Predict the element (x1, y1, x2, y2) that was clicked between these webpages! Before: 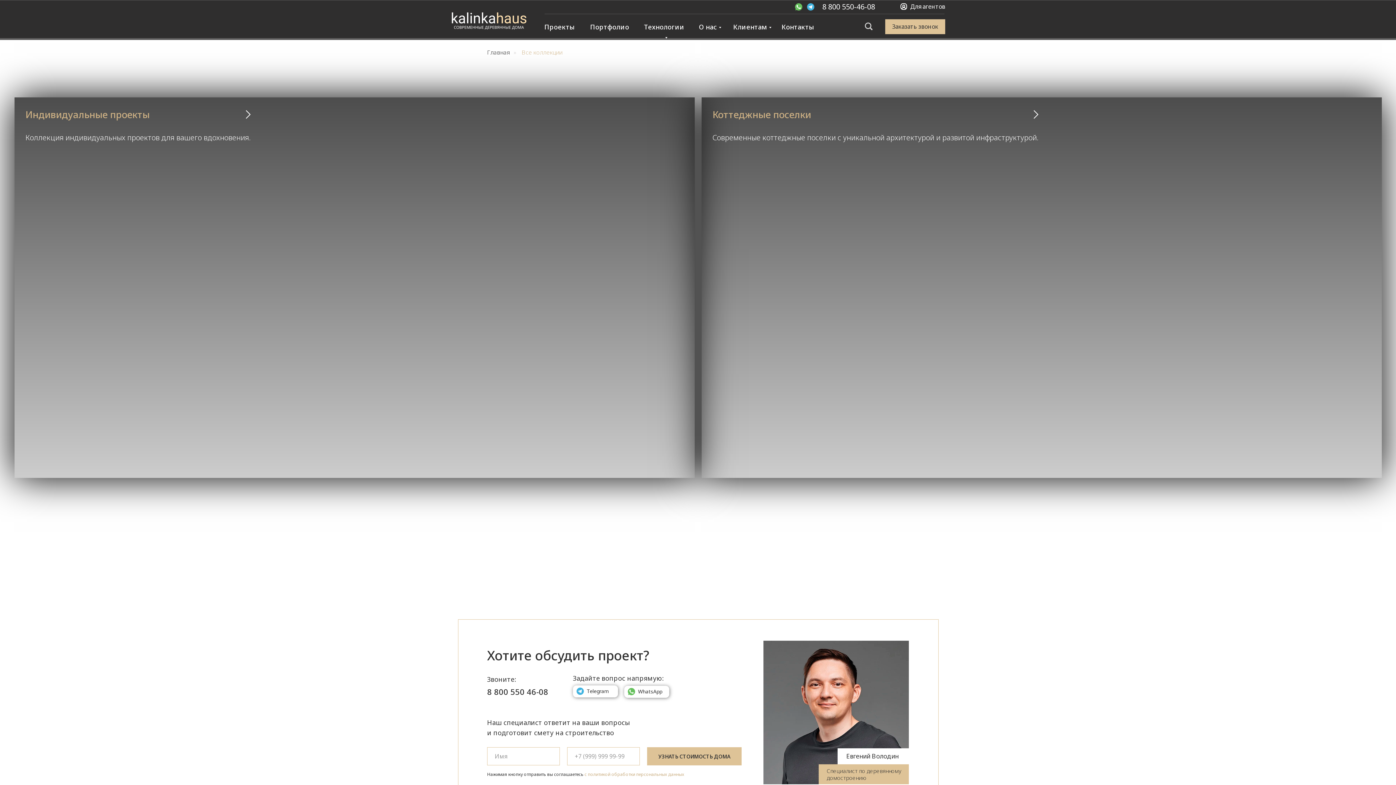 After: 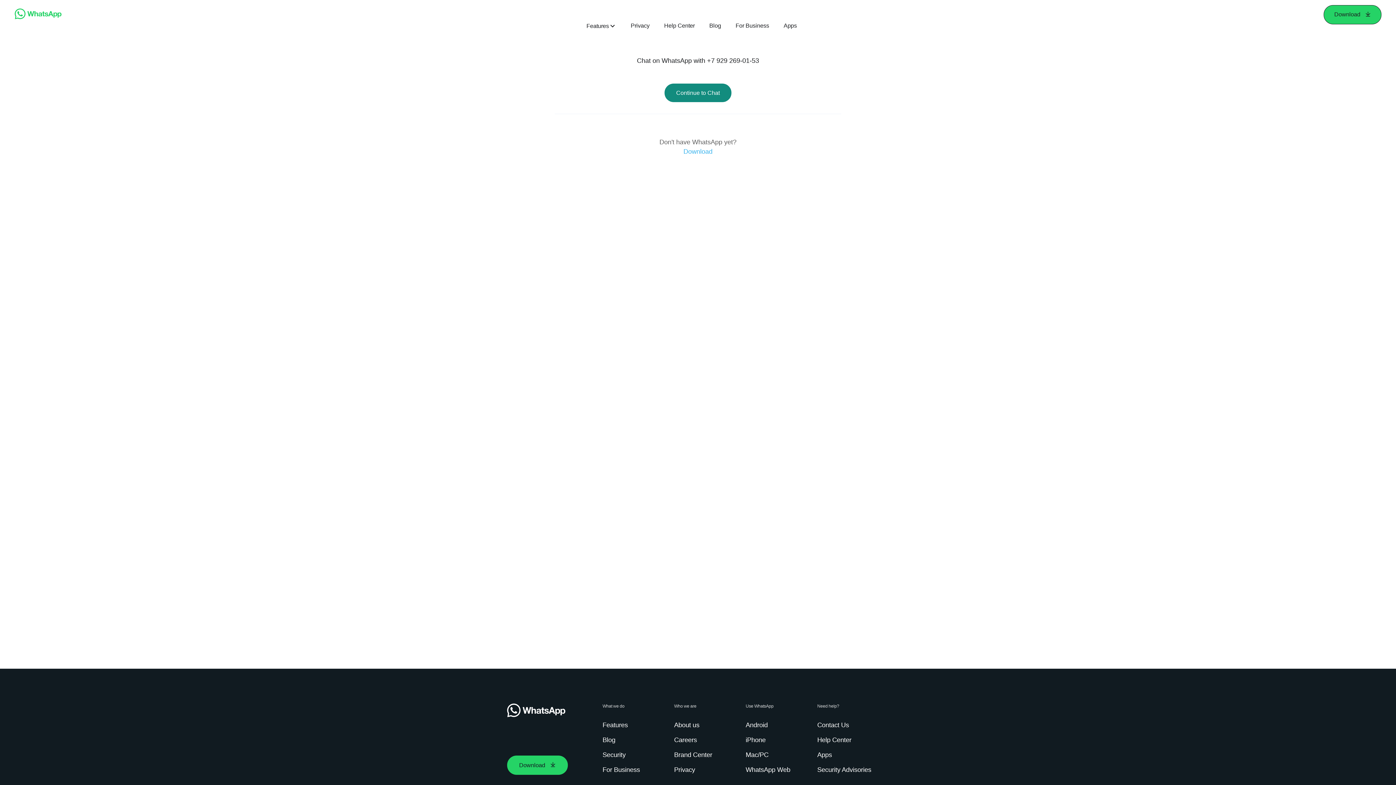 Action: bbox: (795, 3, 802, 10)